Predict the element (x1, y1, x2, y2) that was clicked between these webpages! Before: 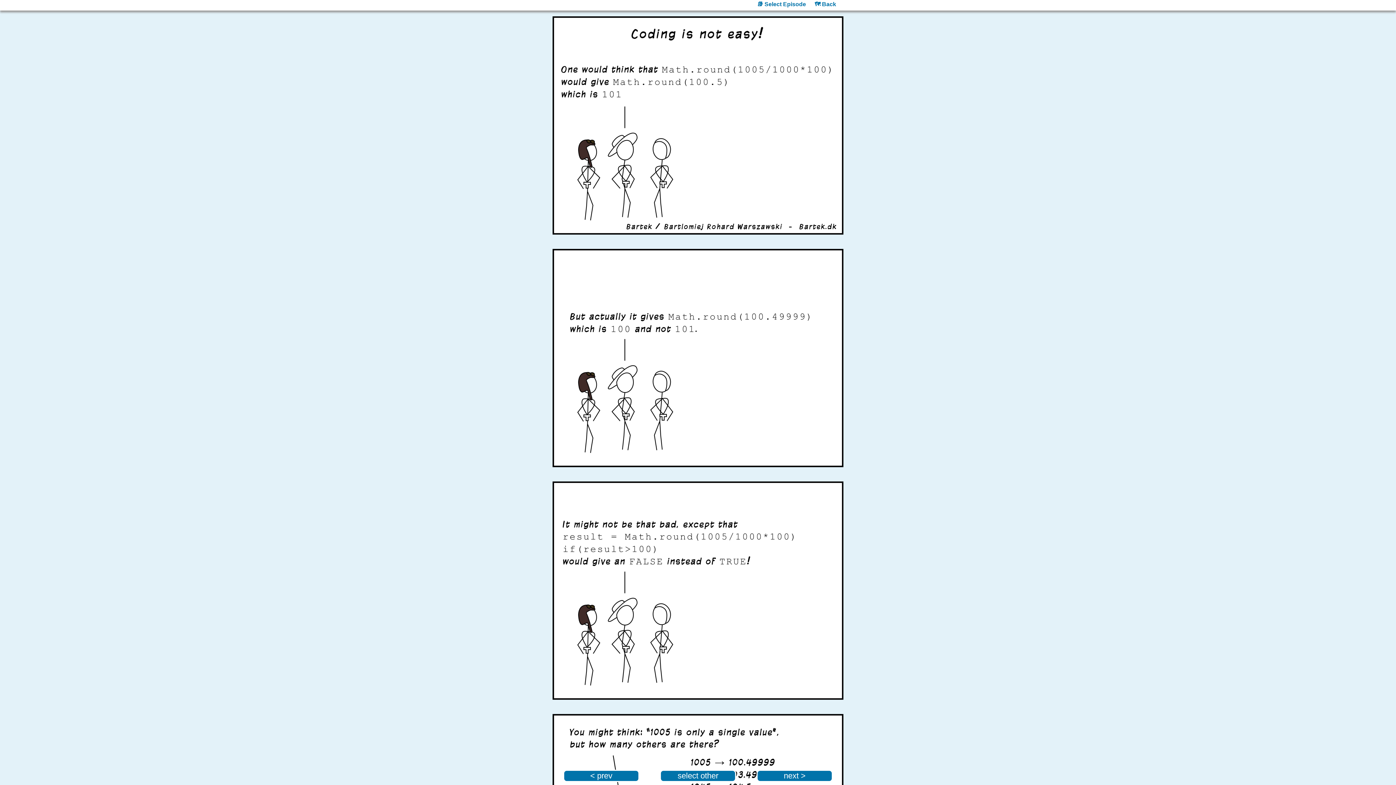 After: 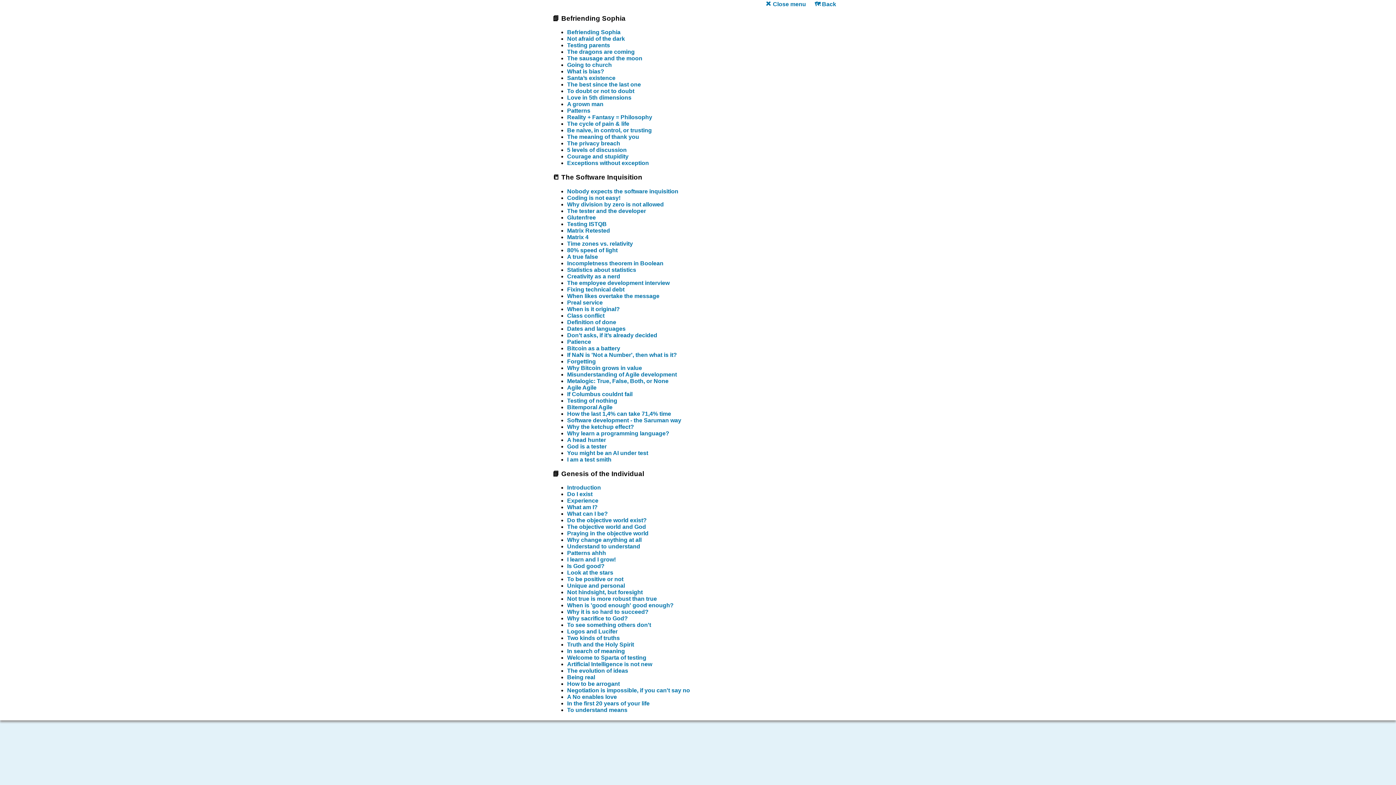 Action: label: 📚 Select Episode bbox: (757, 1, 806, 7)